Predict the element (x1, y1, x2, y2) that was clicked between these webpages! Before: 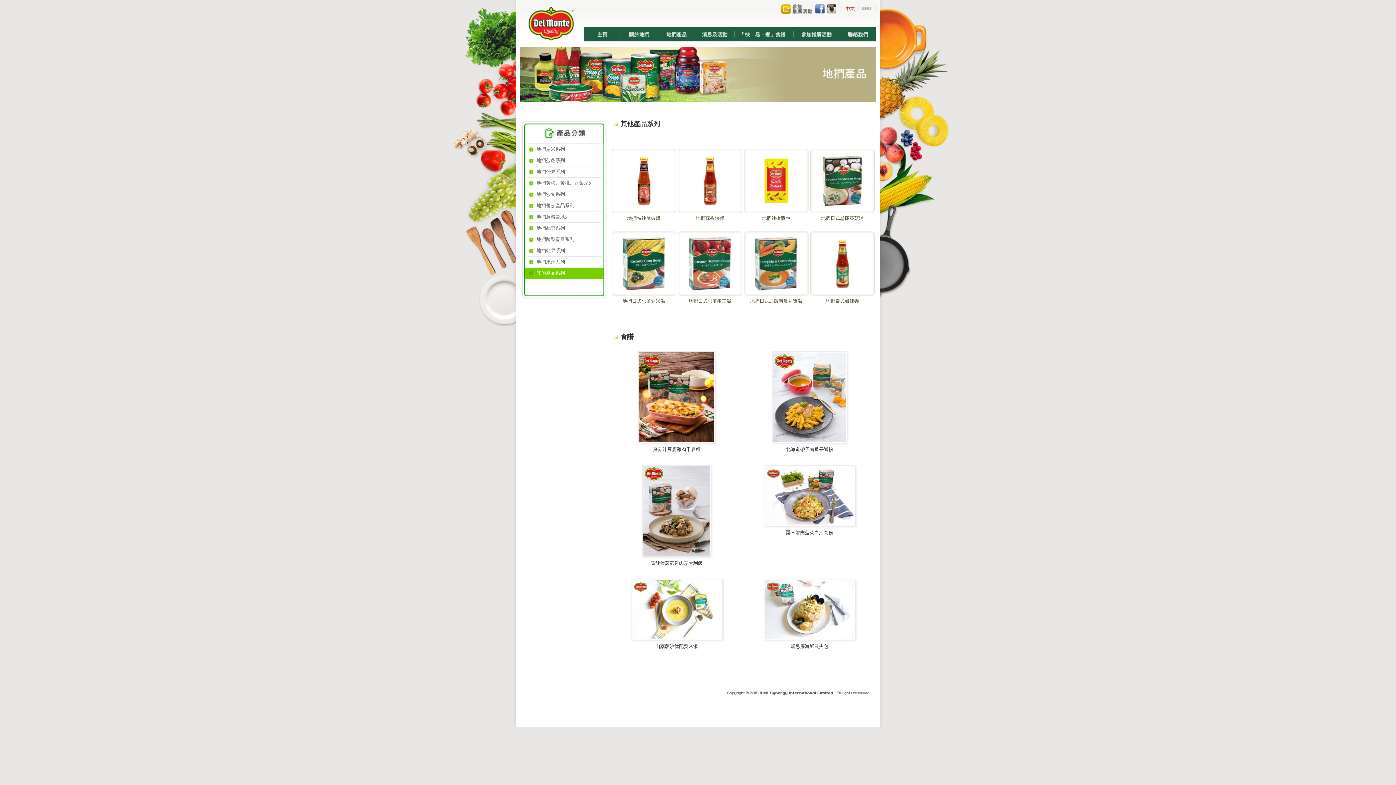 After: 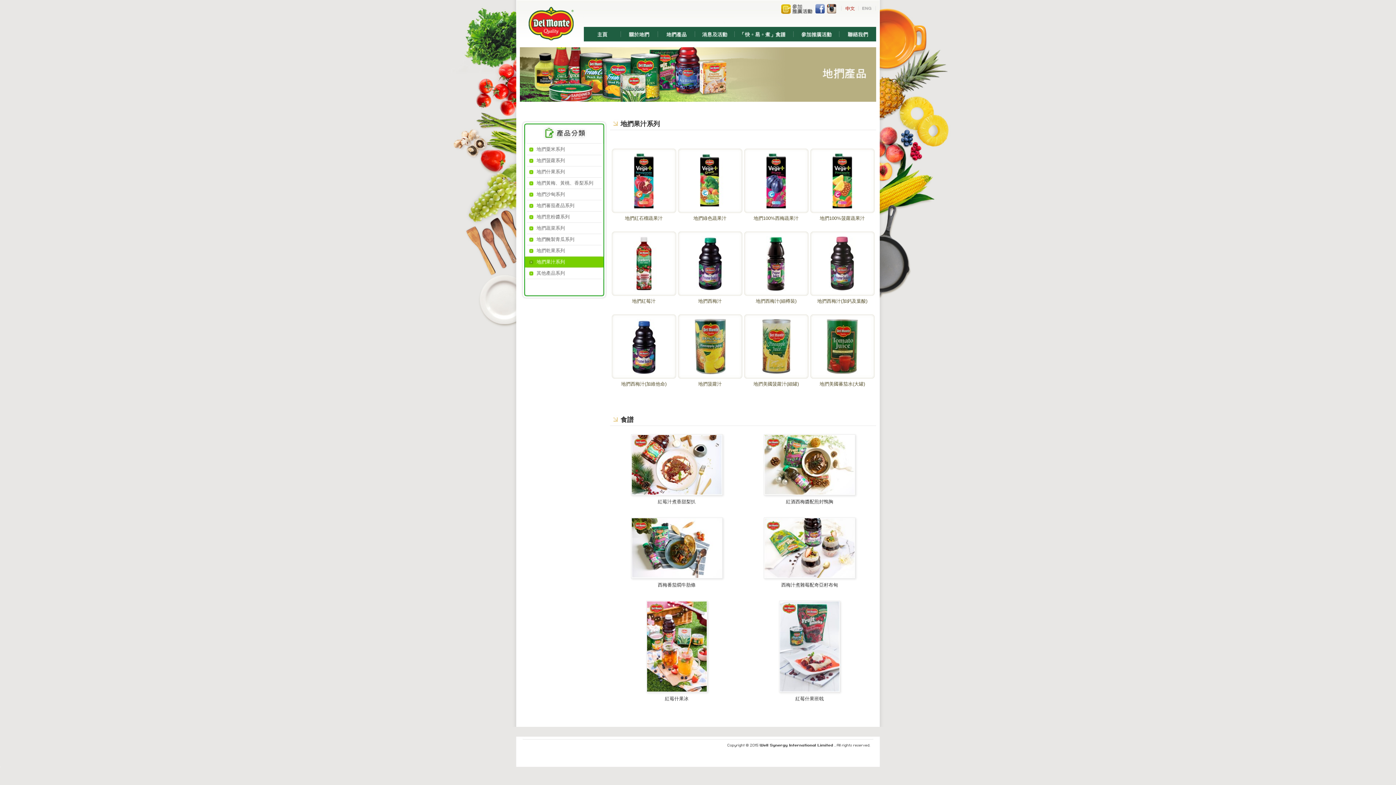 Action: label: 地捫果汁系列 bbox: (525, 256, 603, 267)